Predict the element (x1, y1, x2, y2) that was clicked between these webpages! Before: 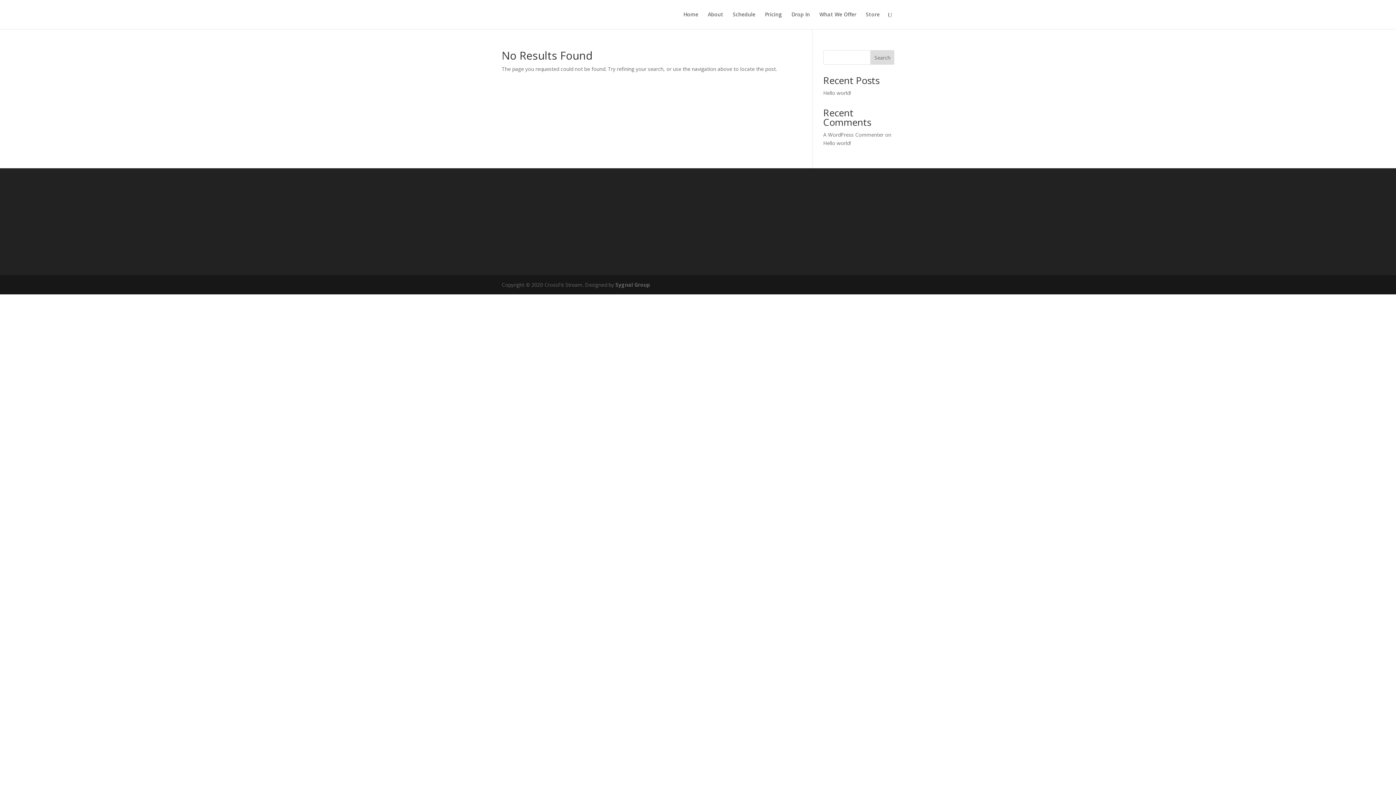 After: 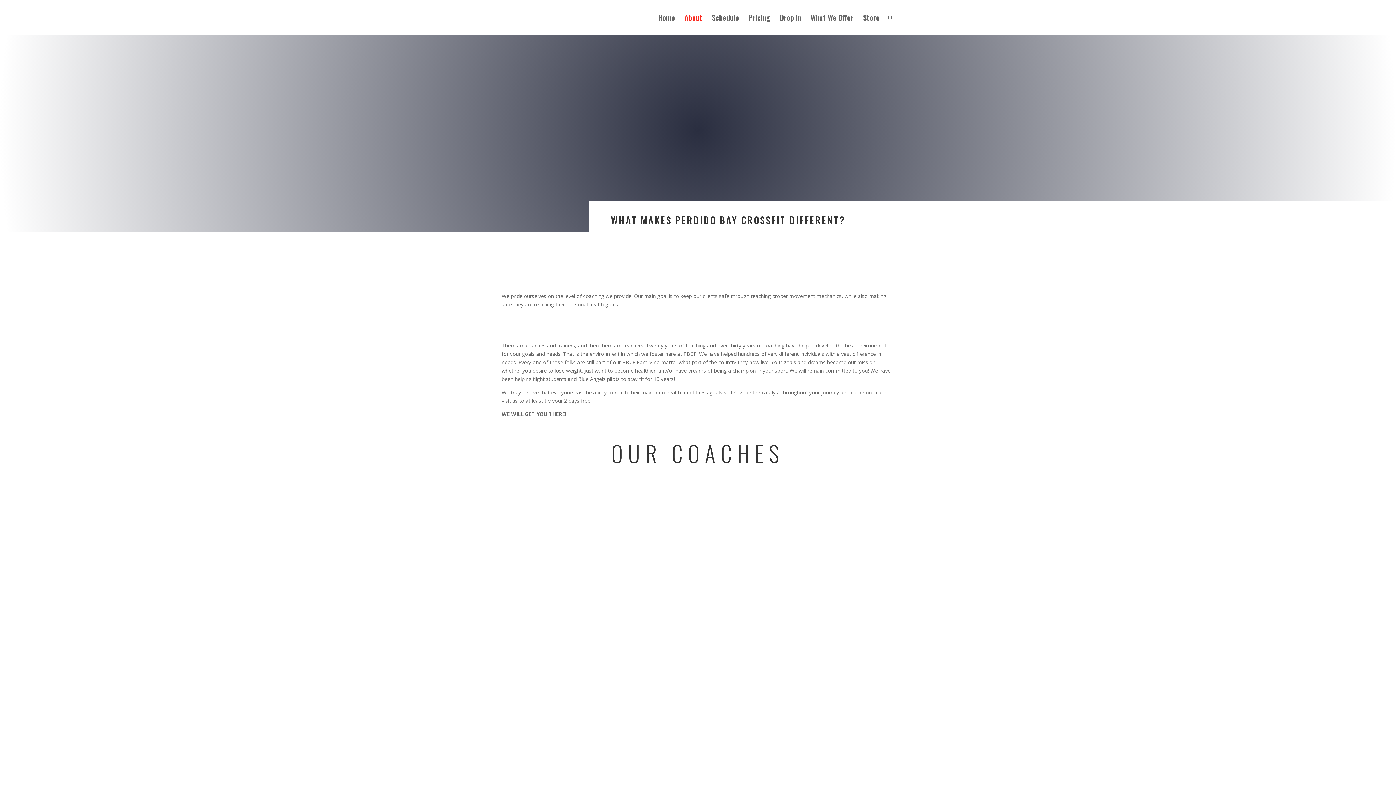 Action: label: About bbox: (708, 12, 723, 29)